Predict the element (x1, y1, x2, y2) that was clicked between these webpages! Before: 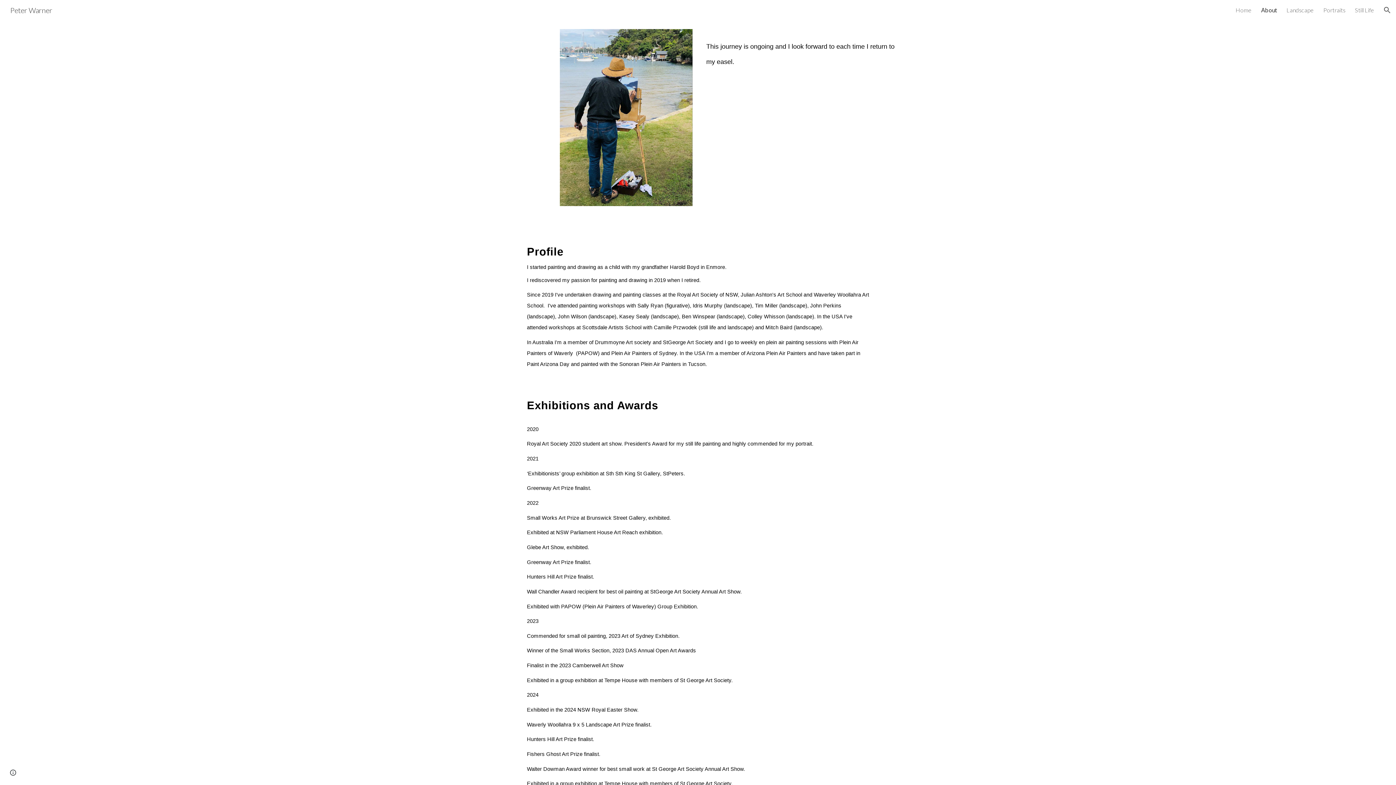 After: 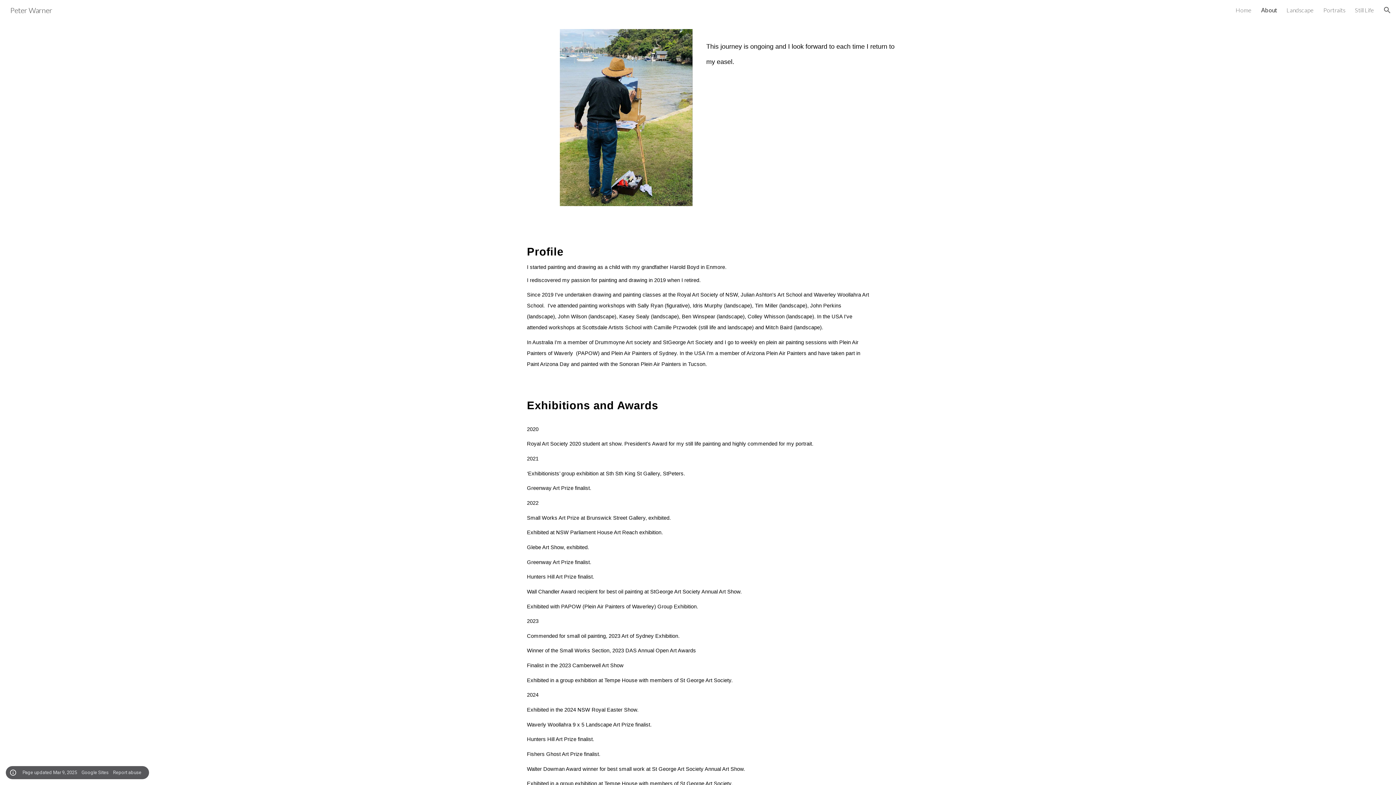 Action: bbox: (8, 768, 18, 778) label: Site actions